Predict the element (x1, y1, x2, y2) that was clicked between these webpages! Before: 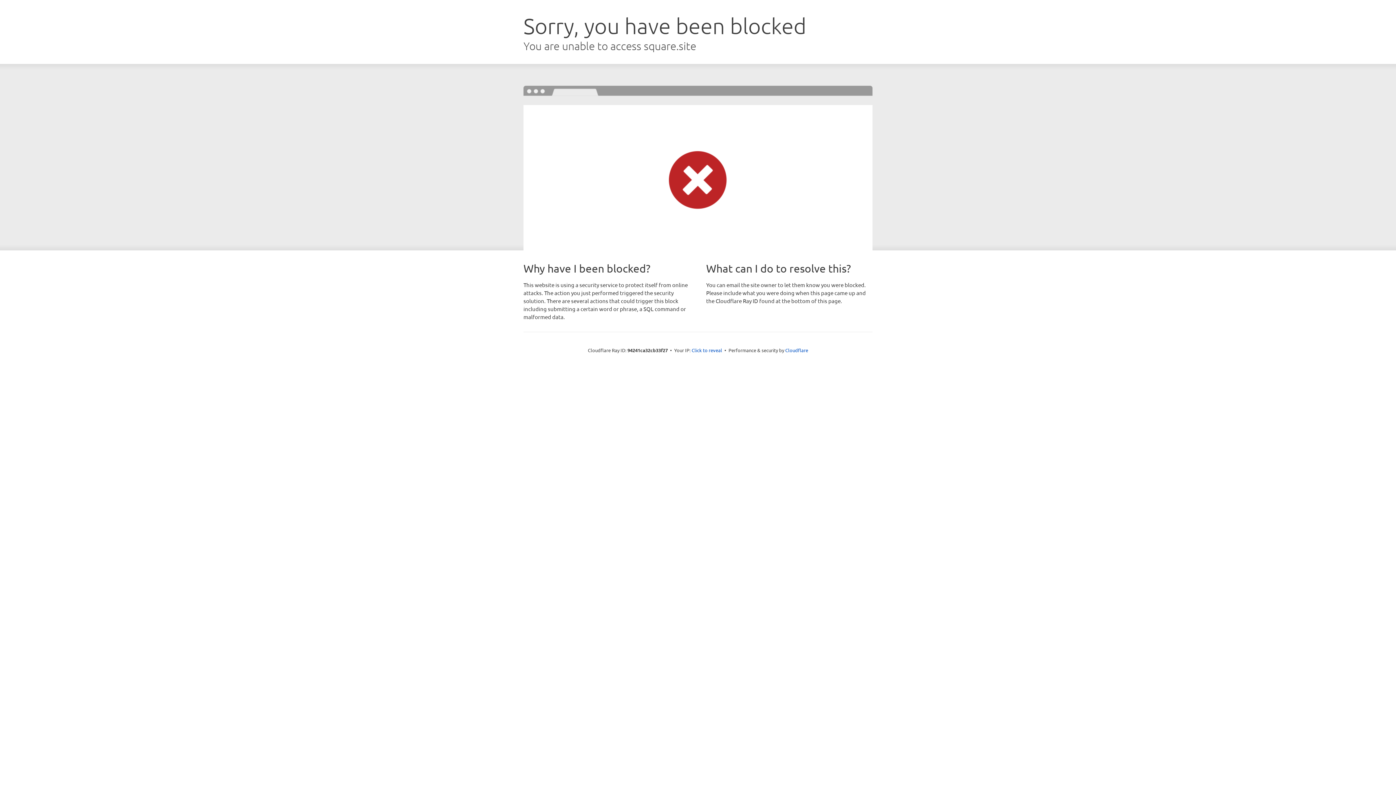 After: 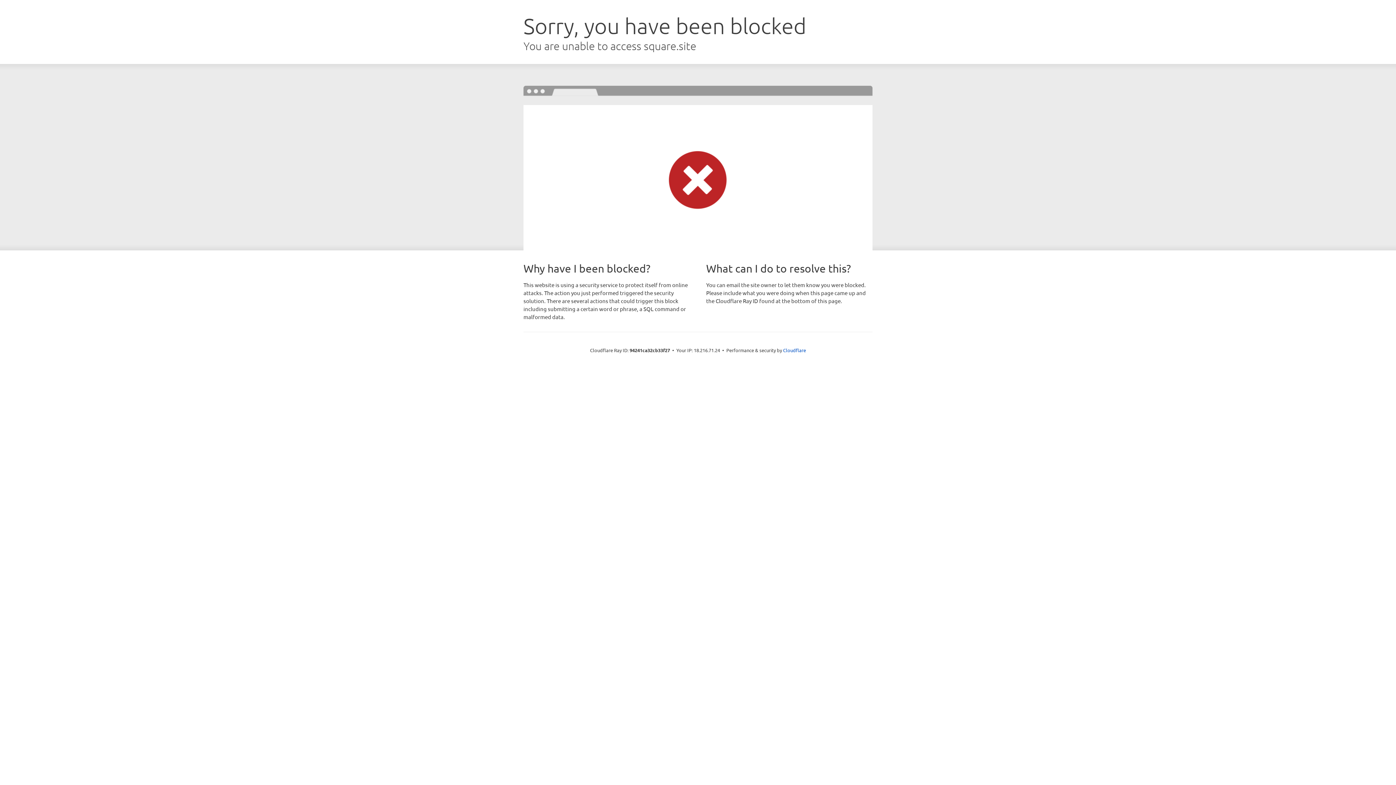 Action: label: Click to reveal bbox: (691, 346, 722, 353)